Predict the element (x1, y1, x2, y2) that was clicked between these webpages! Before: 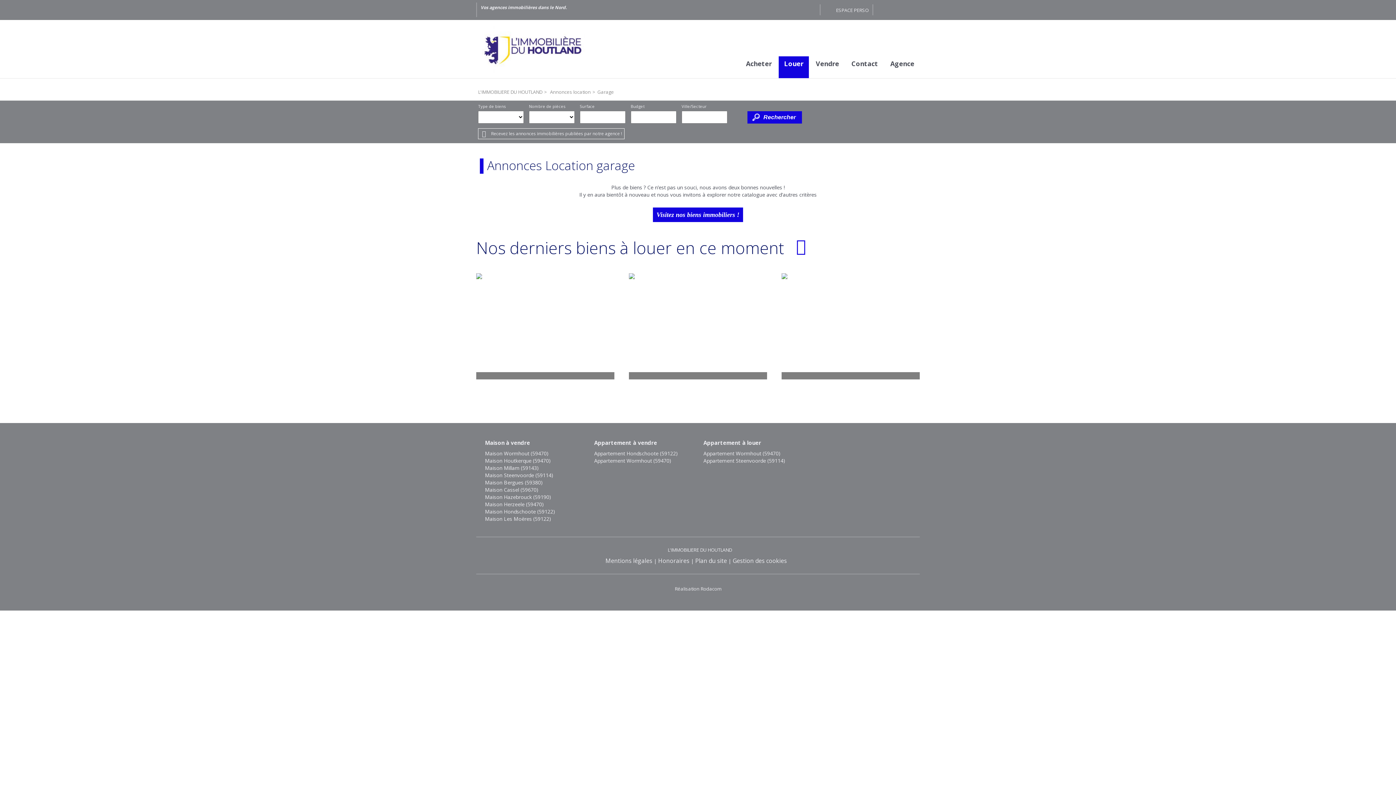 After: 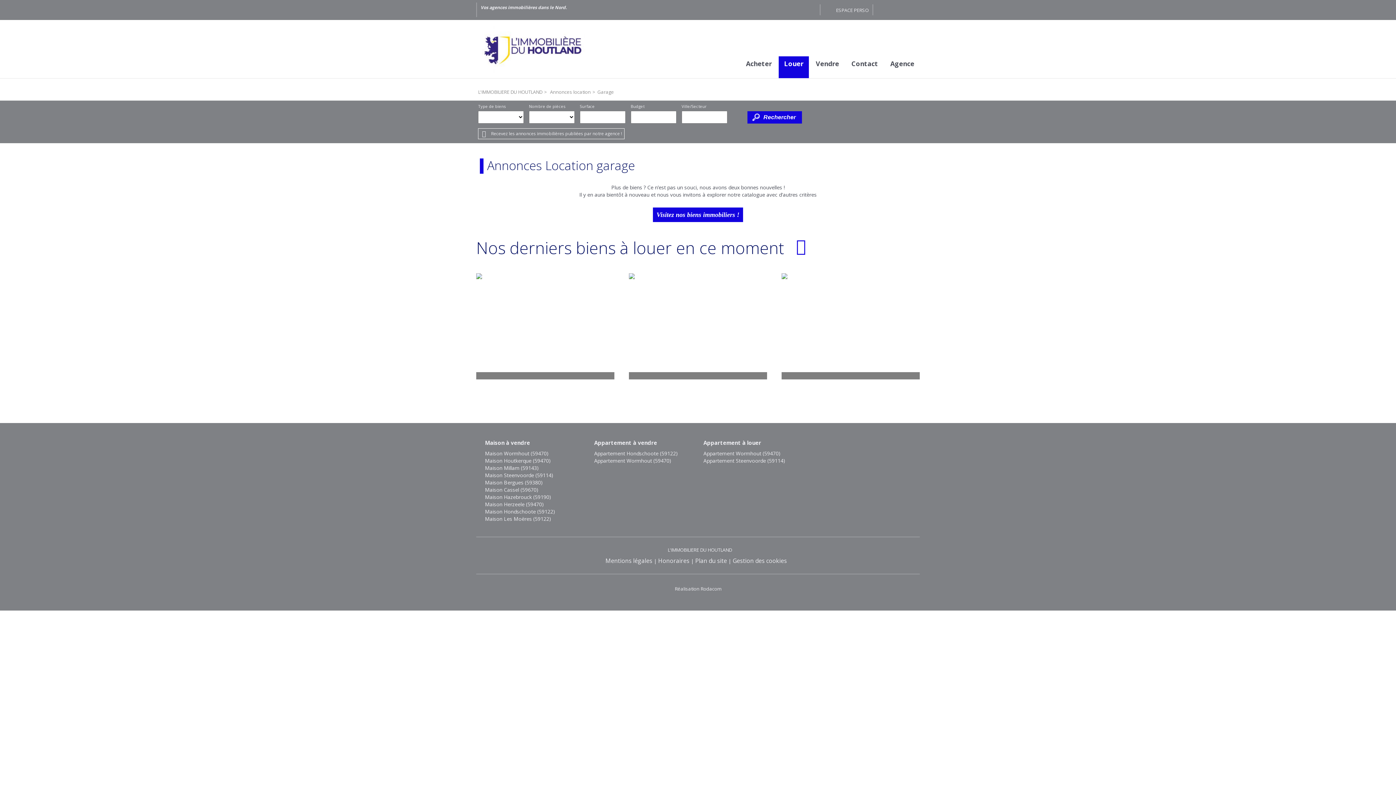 Action: bbox: (805, 4, 816, 15)